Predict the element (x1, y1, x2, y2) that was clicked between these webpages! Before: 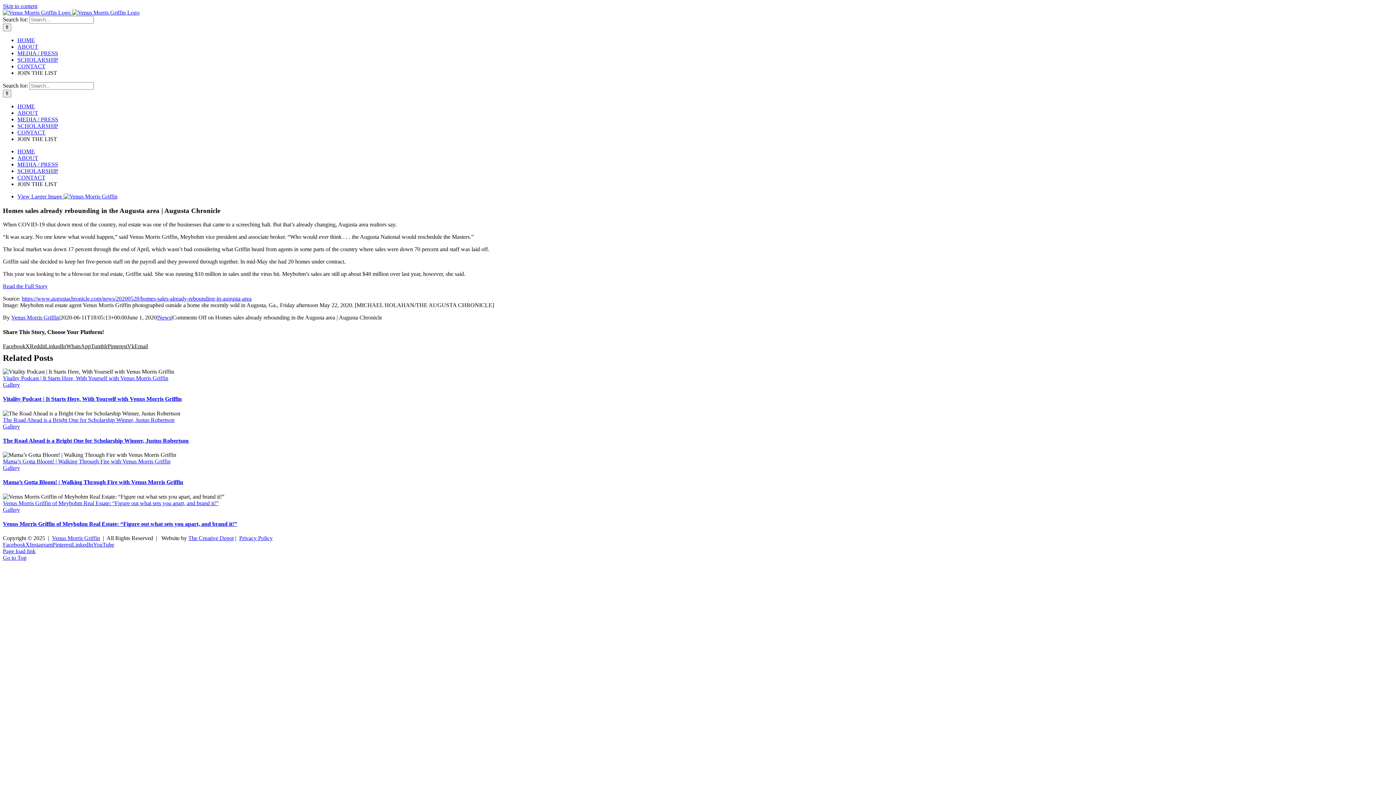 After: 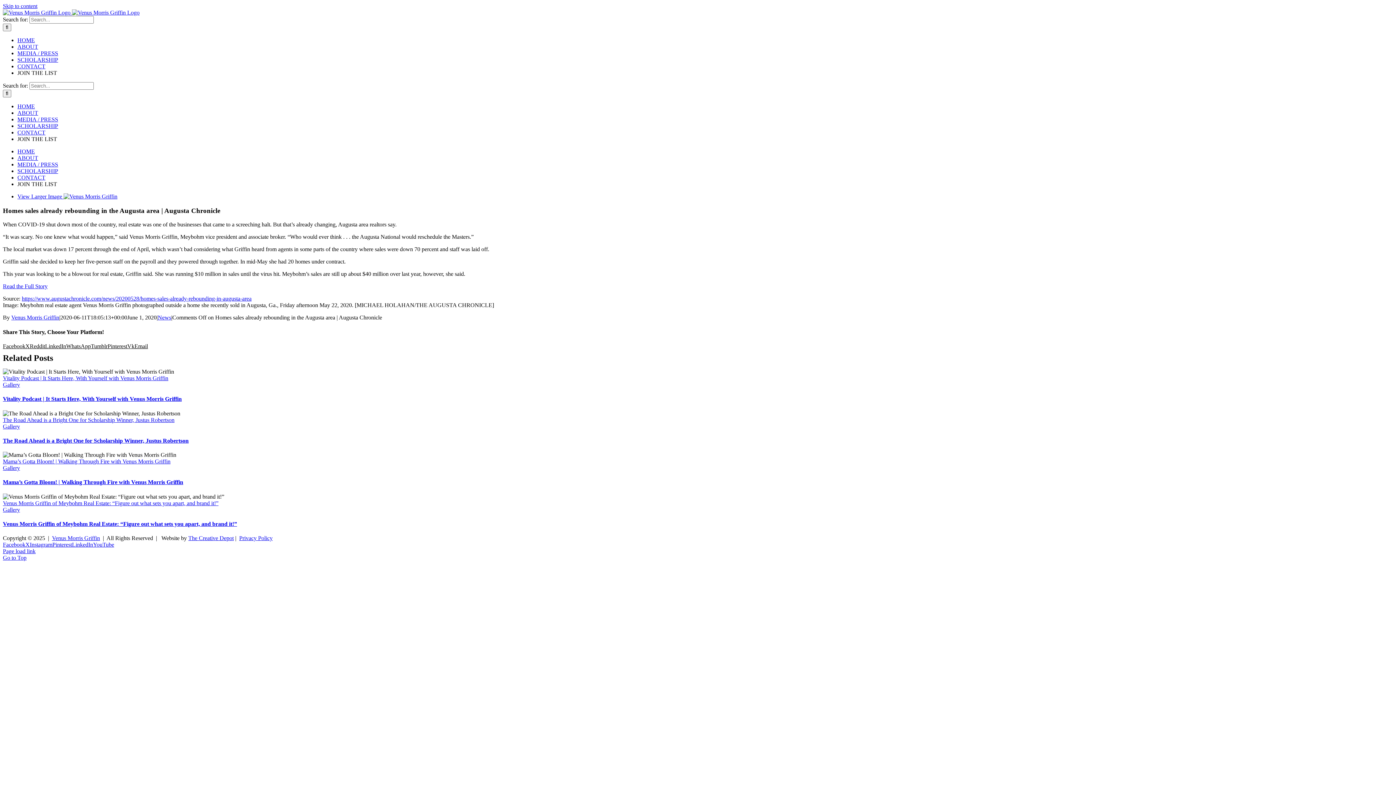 Action: bbox: (17, 136, 57, 142) label: JOIN THE LIST